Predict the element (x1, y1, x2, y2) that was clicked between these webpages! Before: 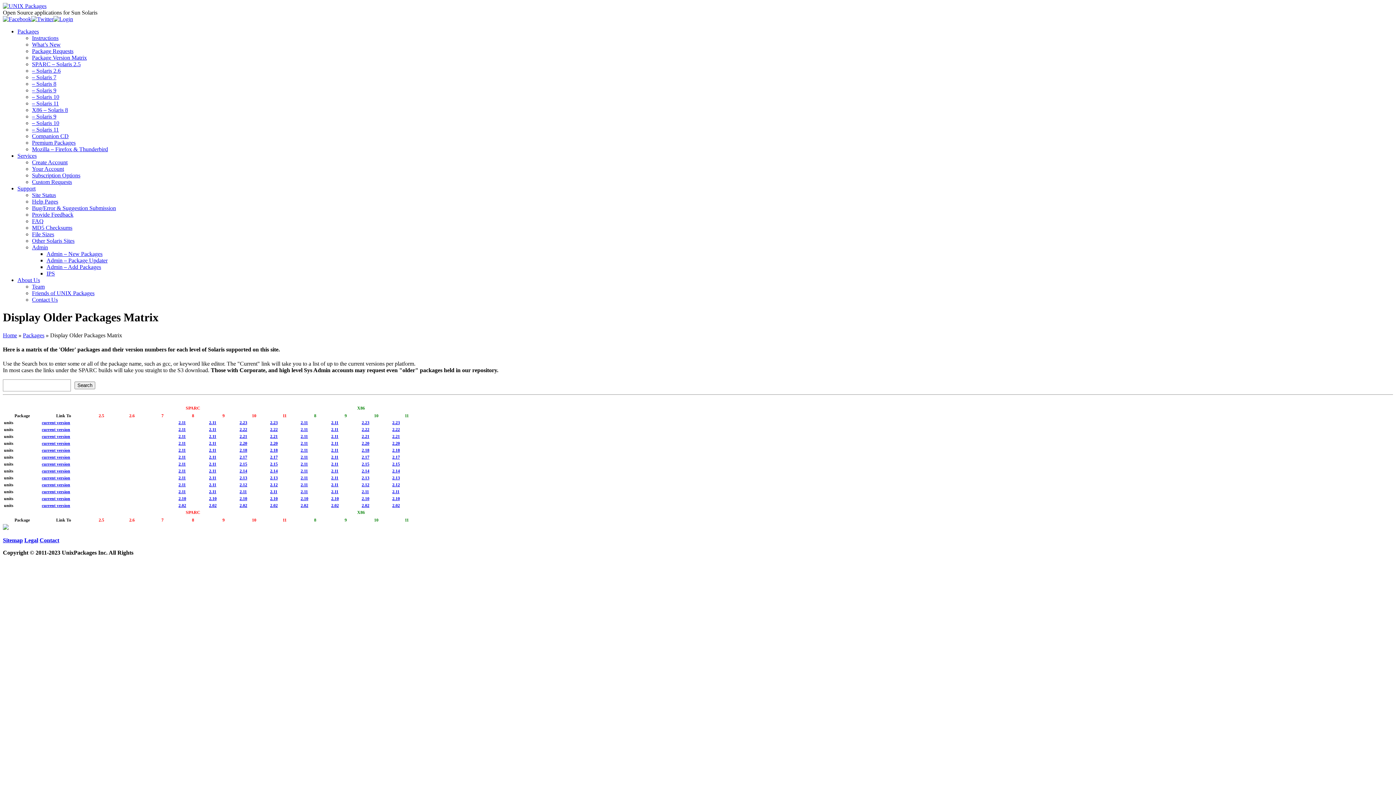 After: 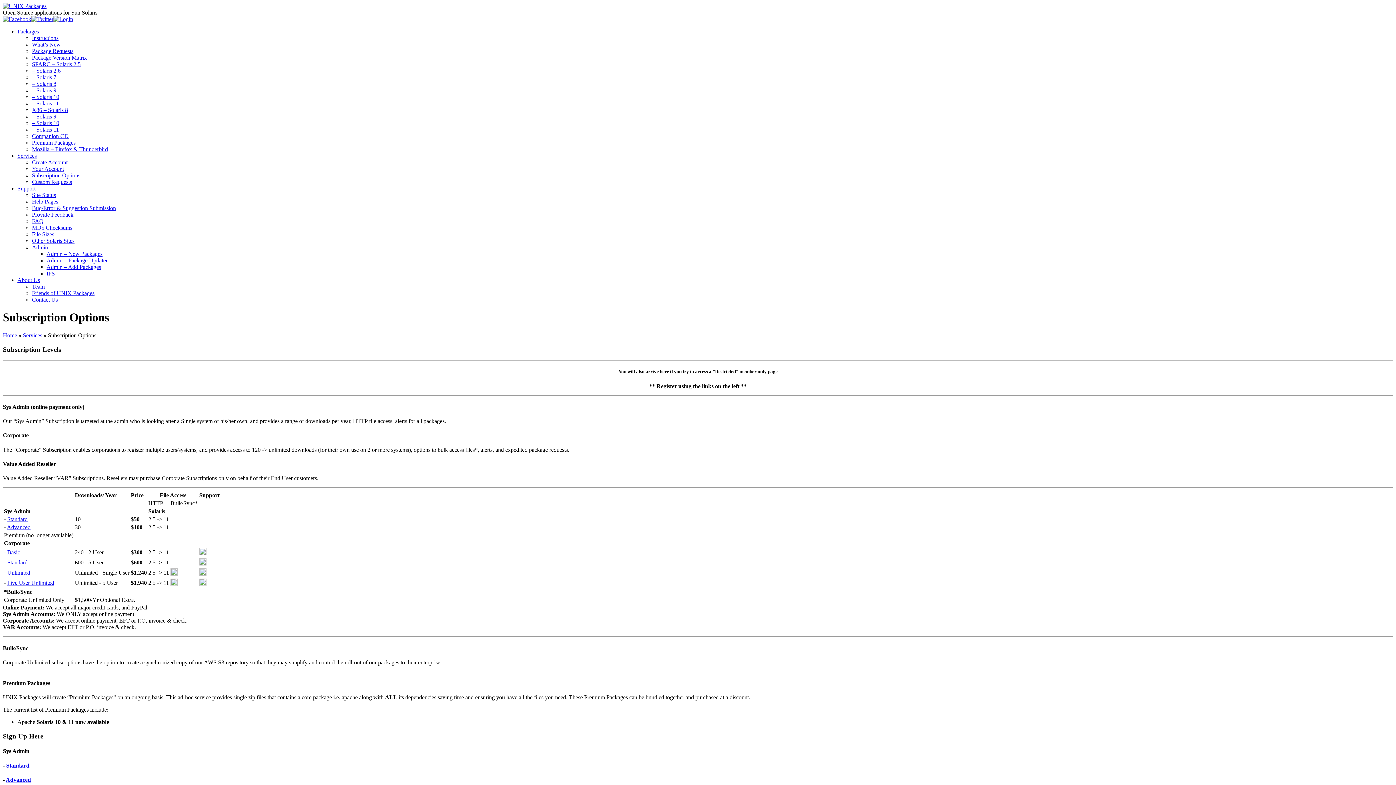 Action: label: 2.21 bbox: (392, 434, 400, 439)